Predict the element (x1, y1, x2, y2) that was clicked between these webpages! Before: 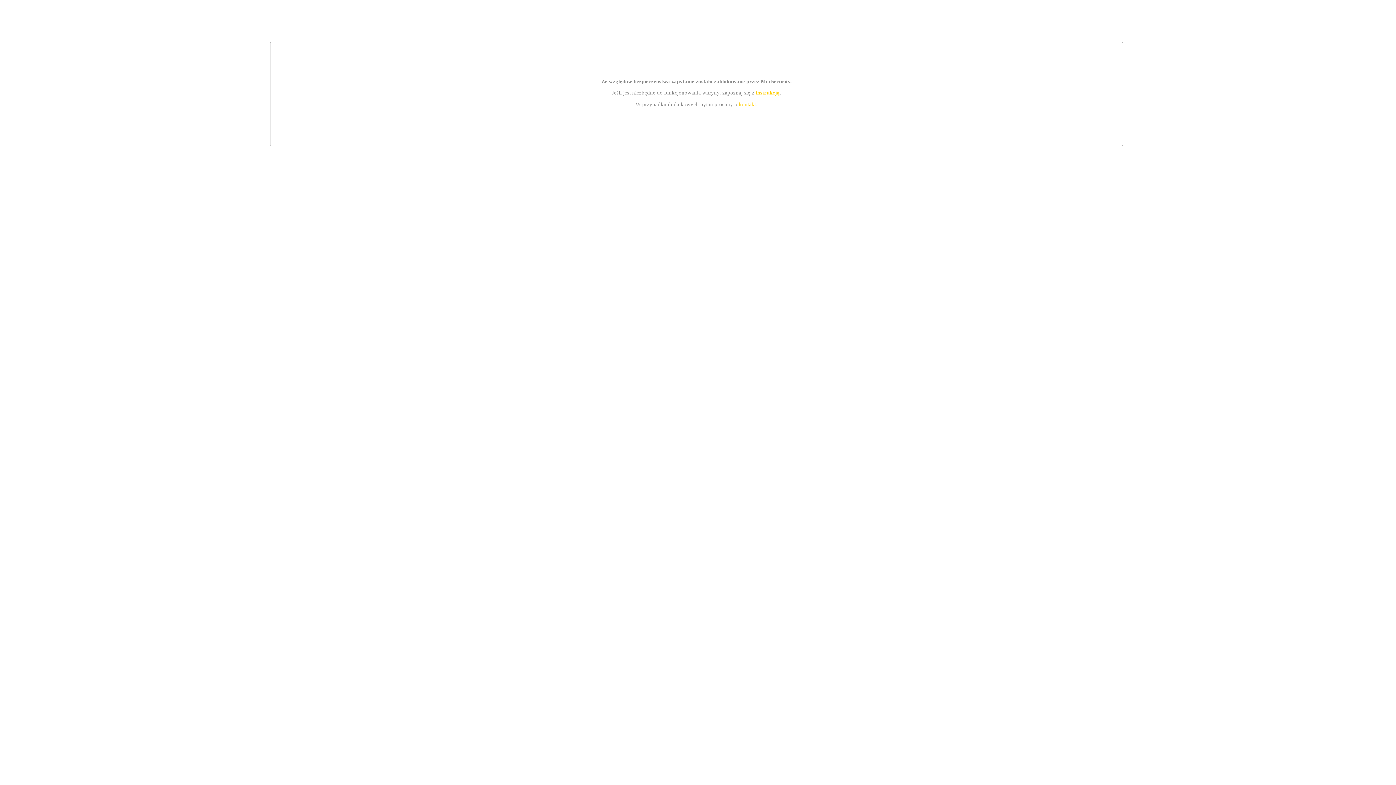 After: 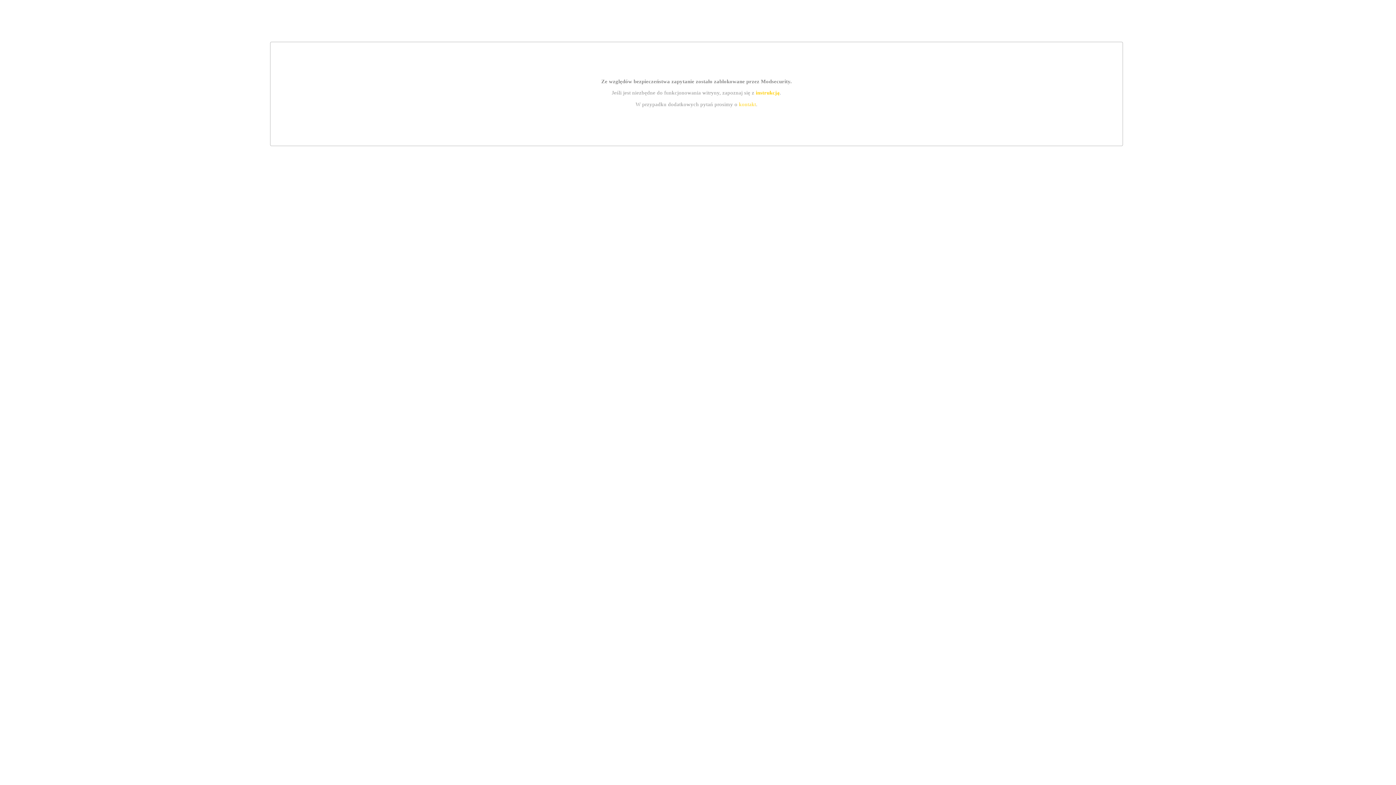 Action: bbox: (755, 89, 779, 95) label: instrukcją